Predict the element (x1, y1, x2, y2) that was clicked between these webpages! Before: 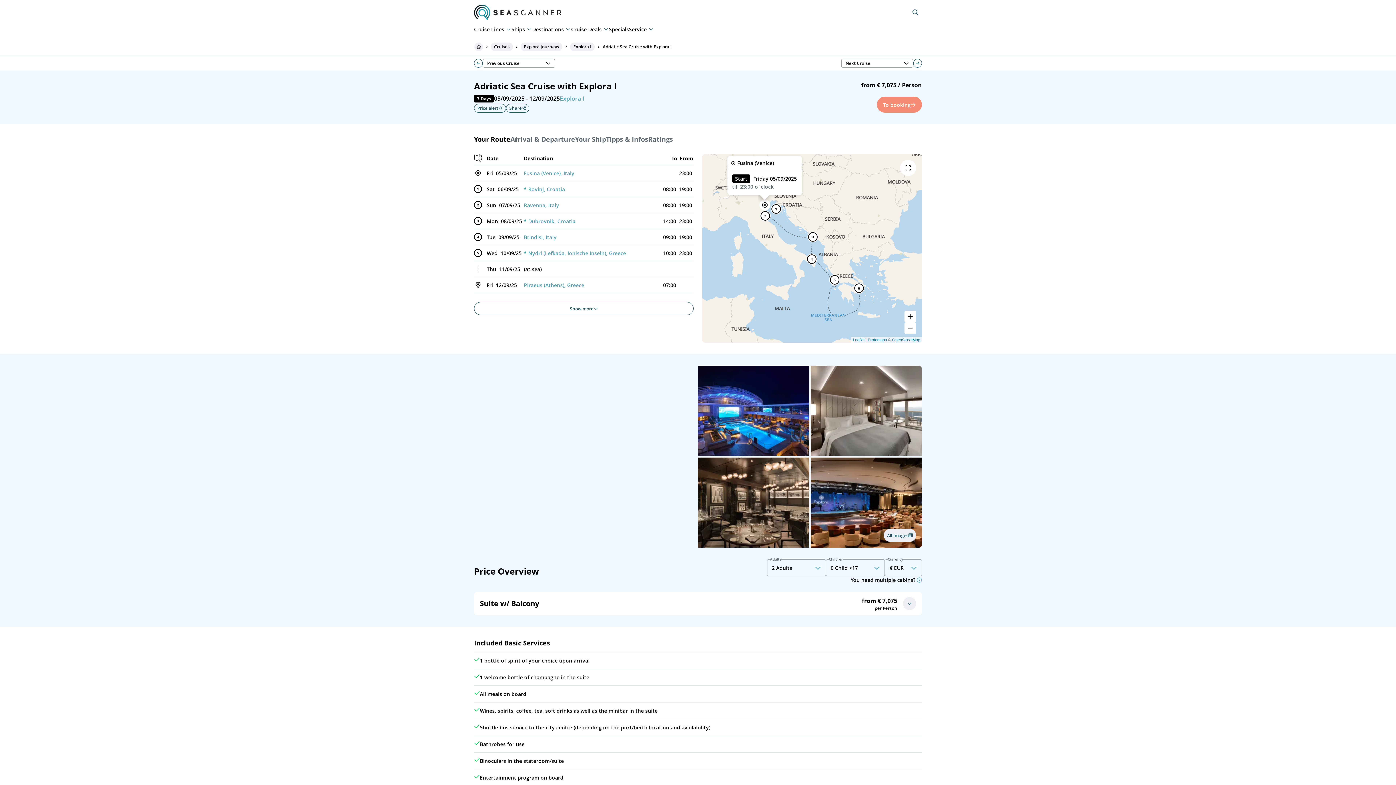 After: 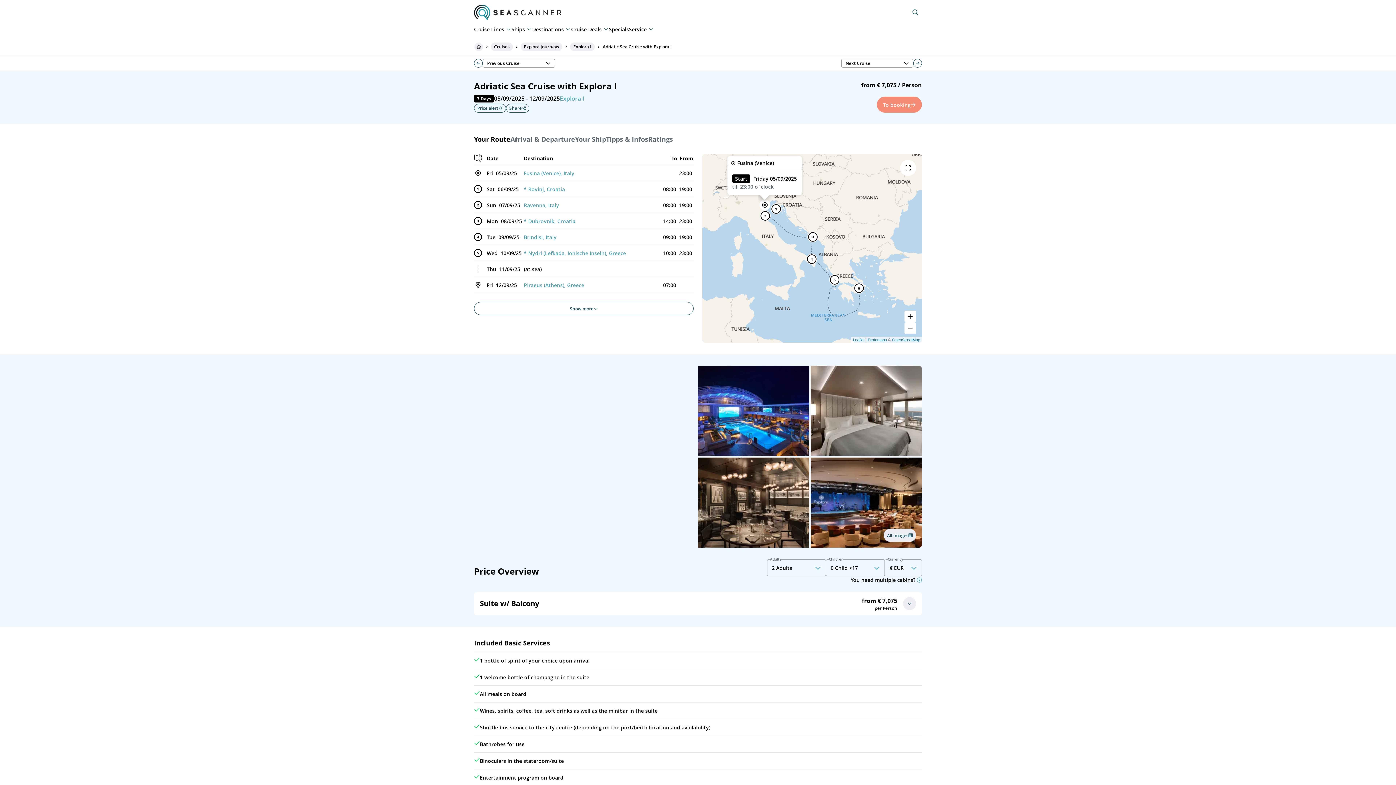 Action: bbox: (900, 160, 916, 176)